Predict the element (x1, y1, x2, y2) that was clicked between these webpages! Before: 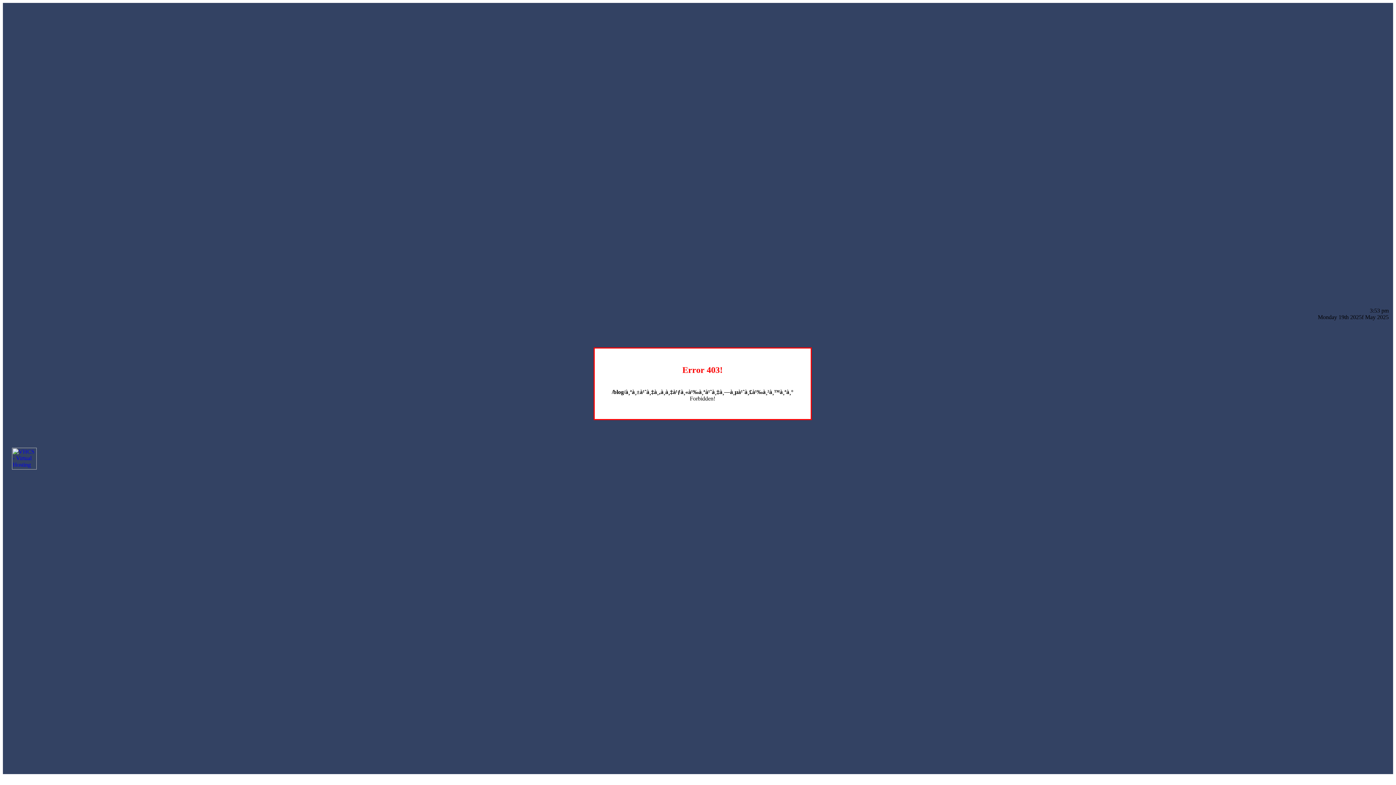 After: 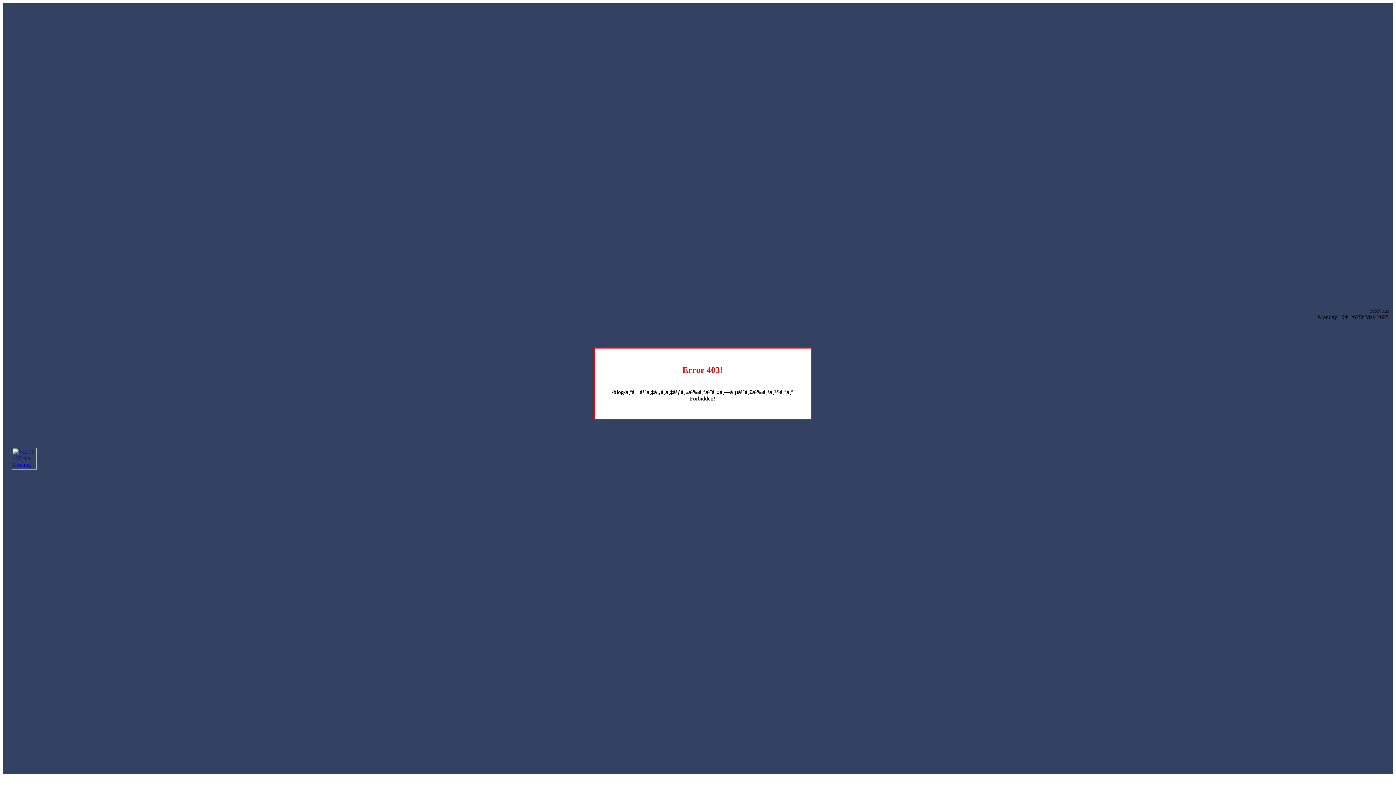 Action: bbox: (12, 464, 36, 470)